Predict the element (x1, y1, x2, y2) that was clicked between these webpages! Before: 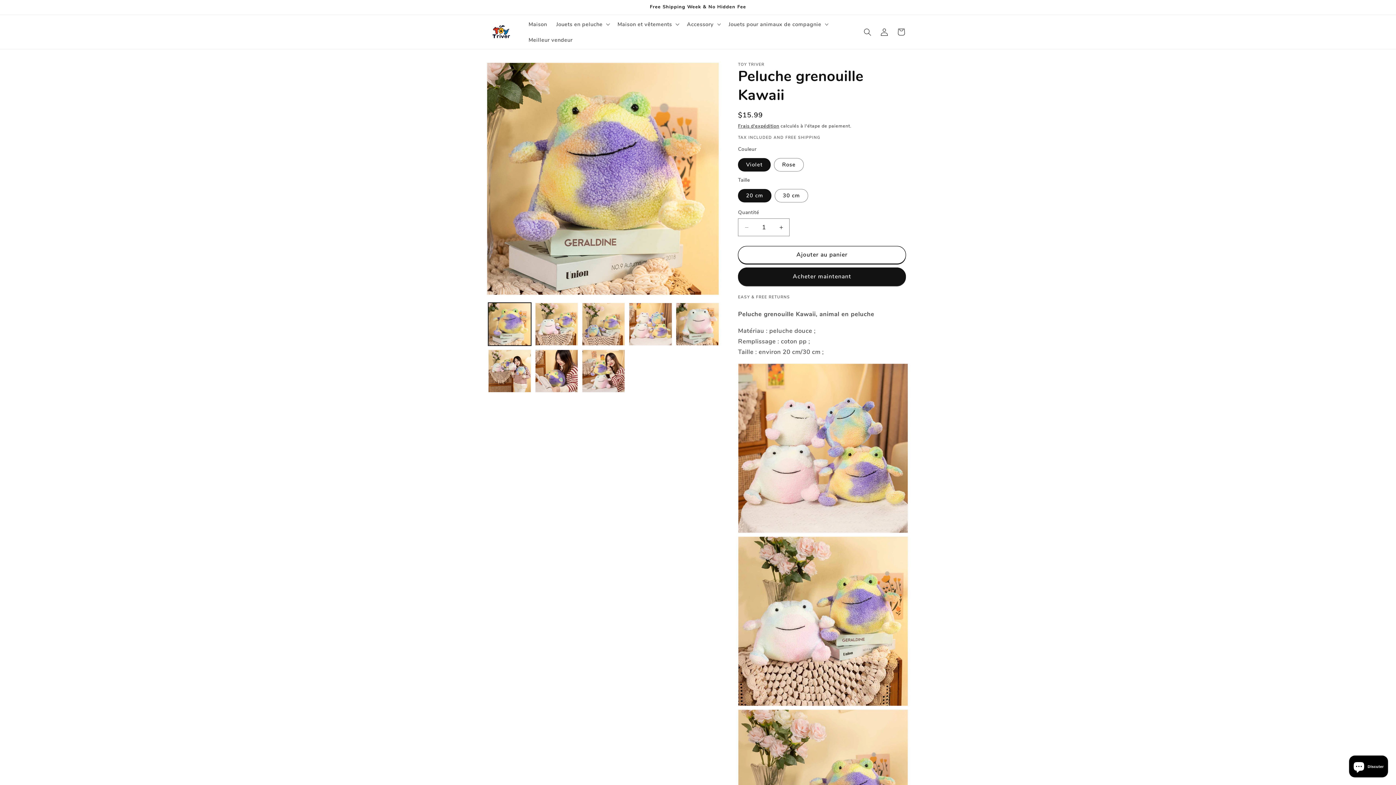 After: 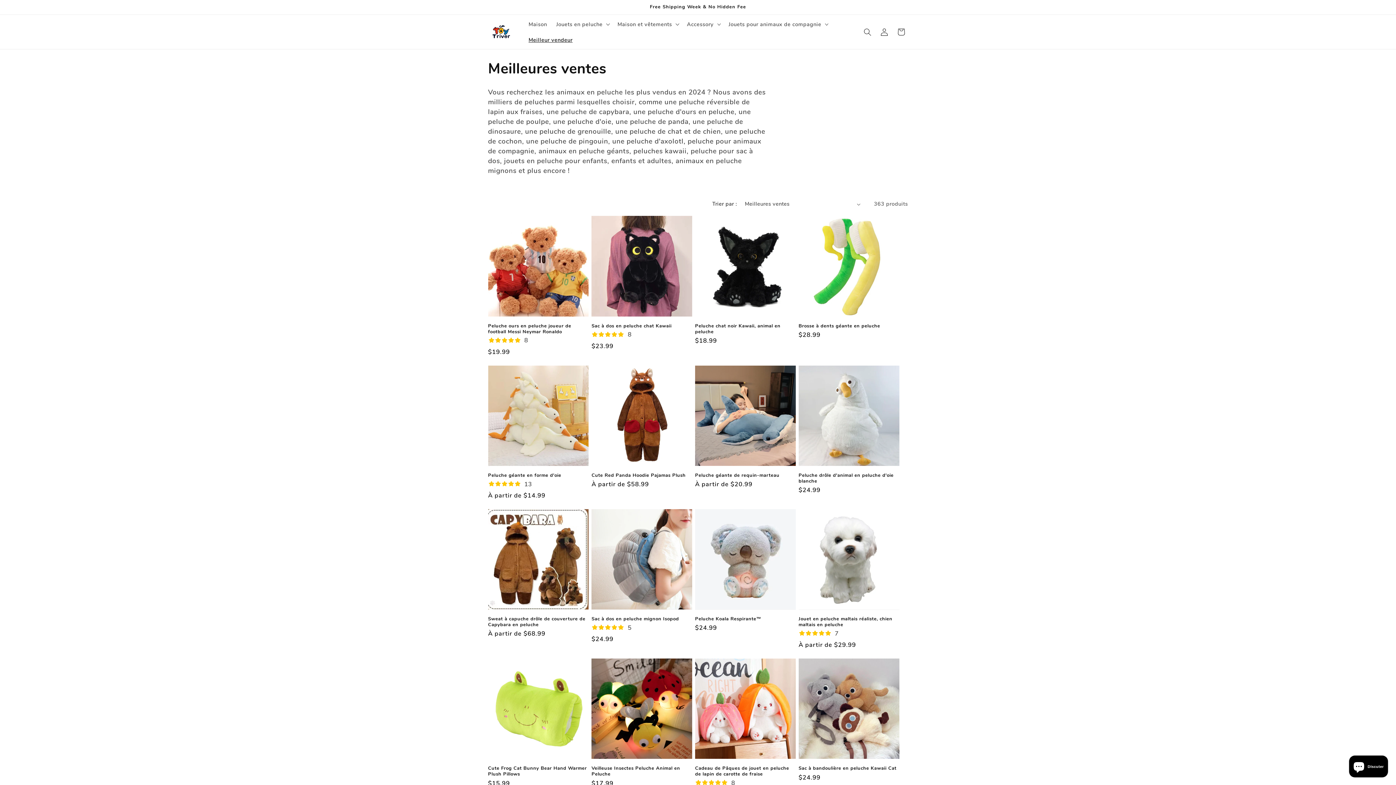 Action: label: Meilleur vendeur bbox: (524, 32, 577, 47)